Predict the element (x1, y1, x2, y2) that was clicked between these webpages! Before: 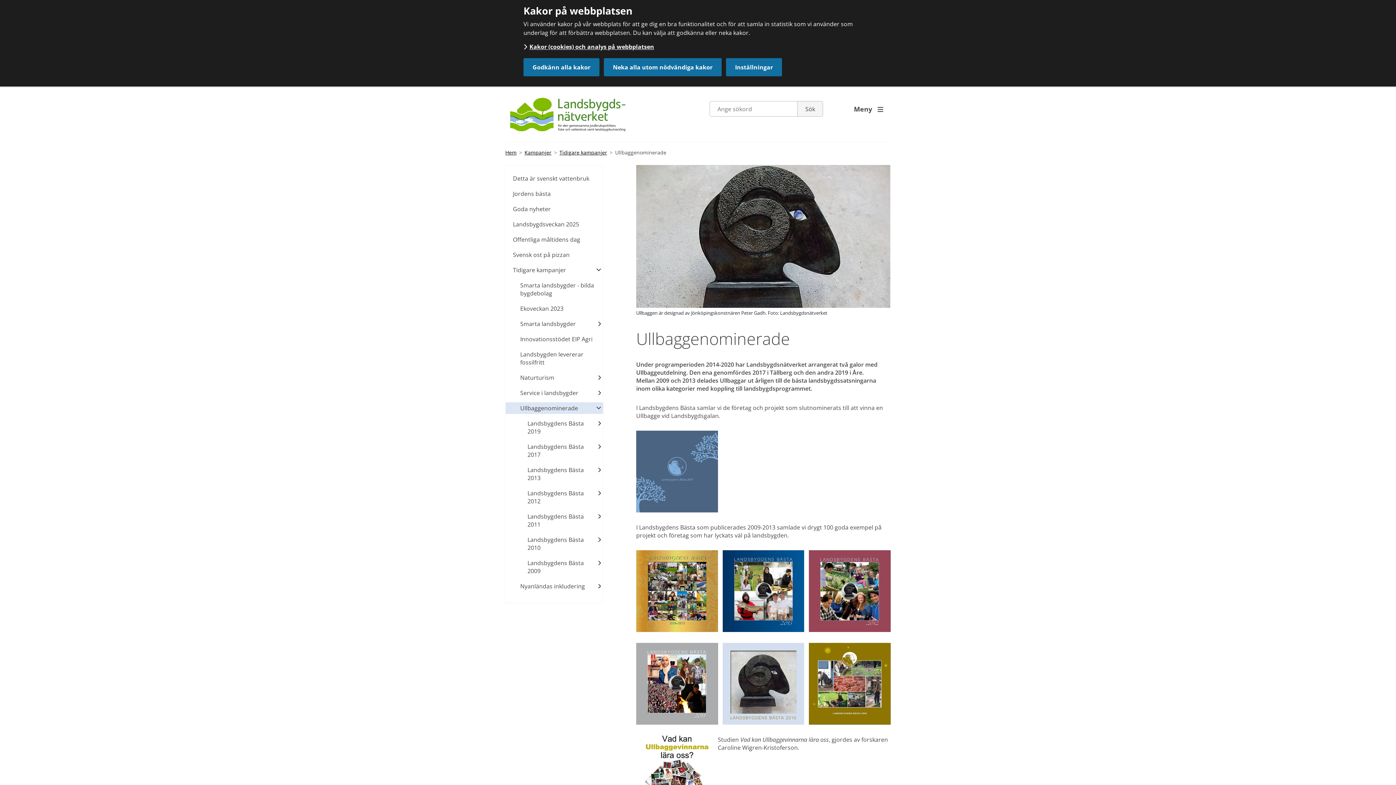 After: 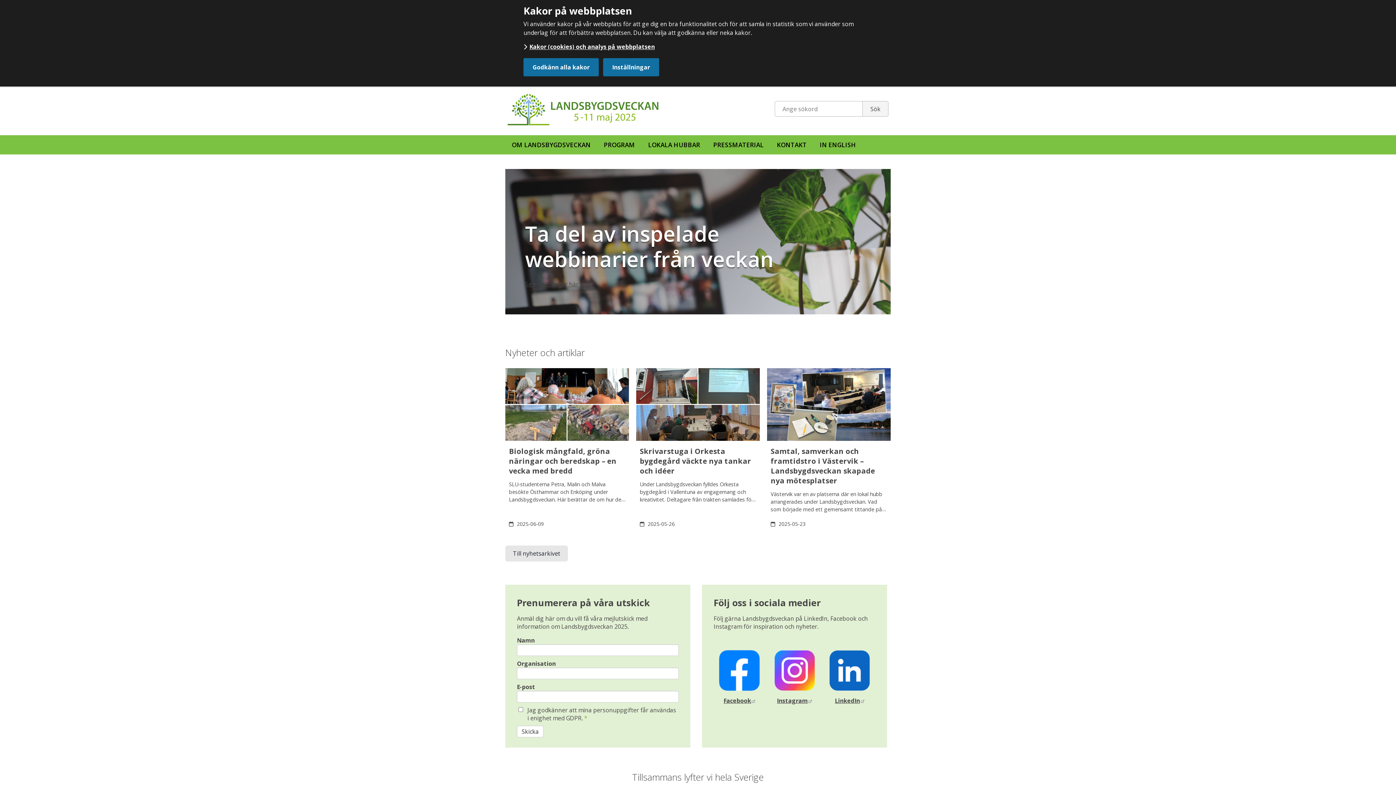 Action: label: Landsbygdsveckan 2025 bbox: (505, 218, 603, 230)